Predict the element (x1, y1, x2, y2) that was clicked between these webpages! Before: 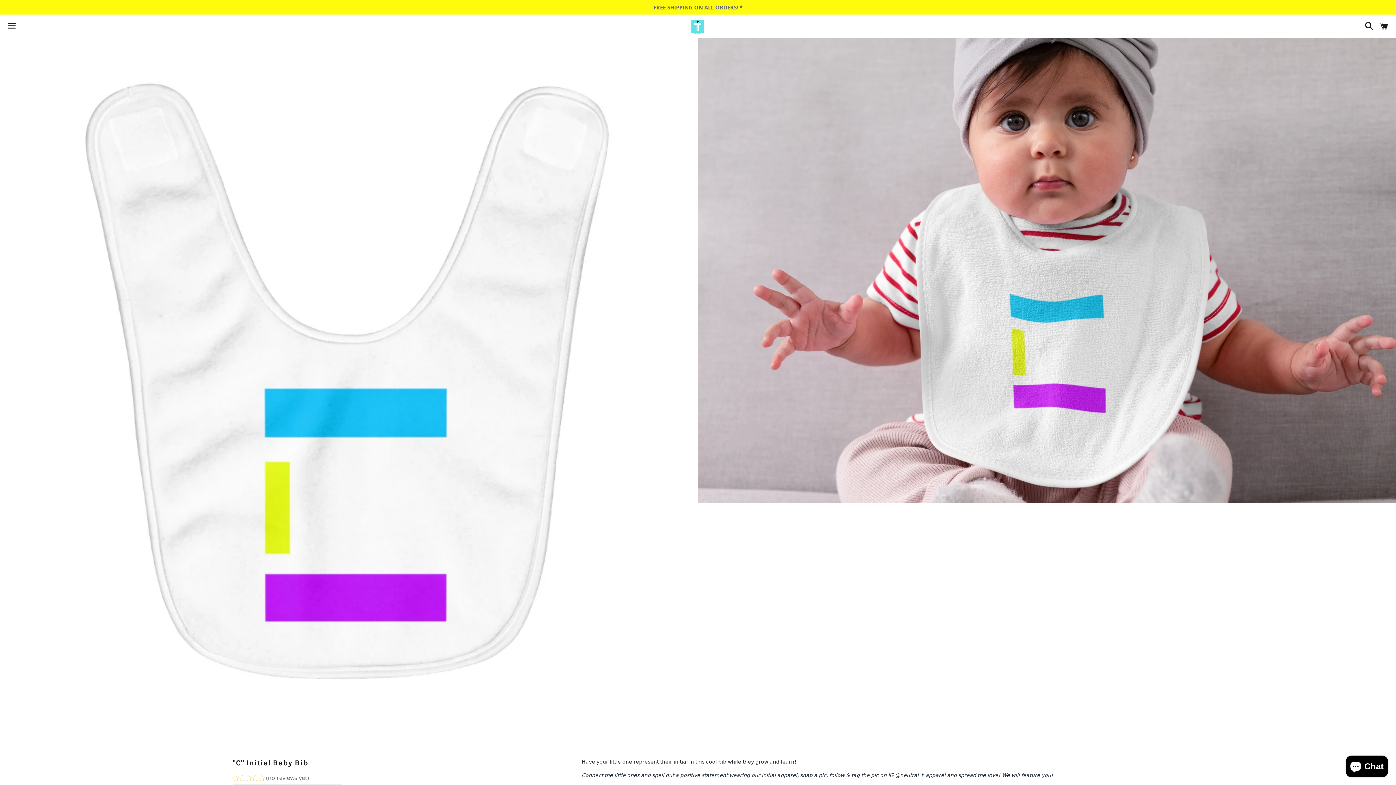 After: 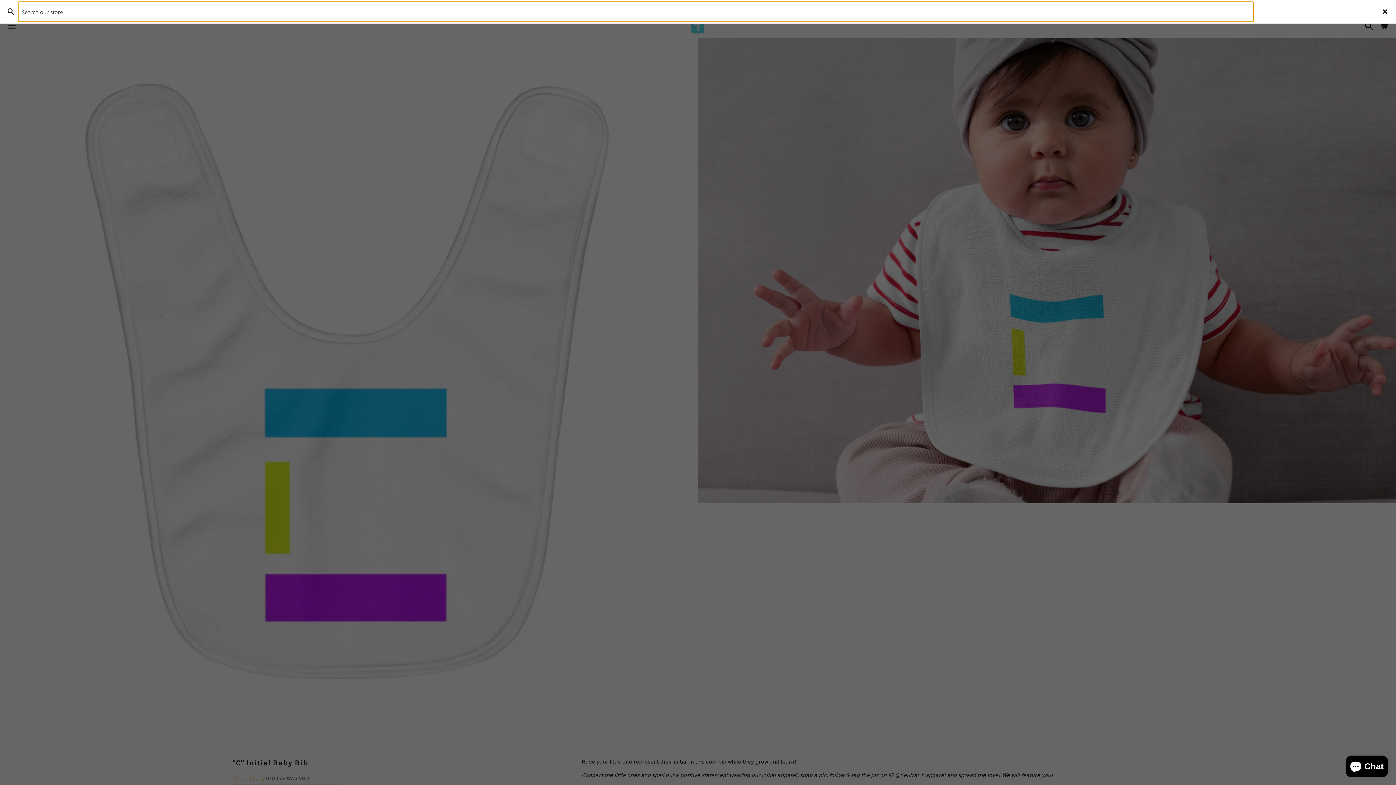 Action: bbox: (1361, 15, 1374, 37) label: Search